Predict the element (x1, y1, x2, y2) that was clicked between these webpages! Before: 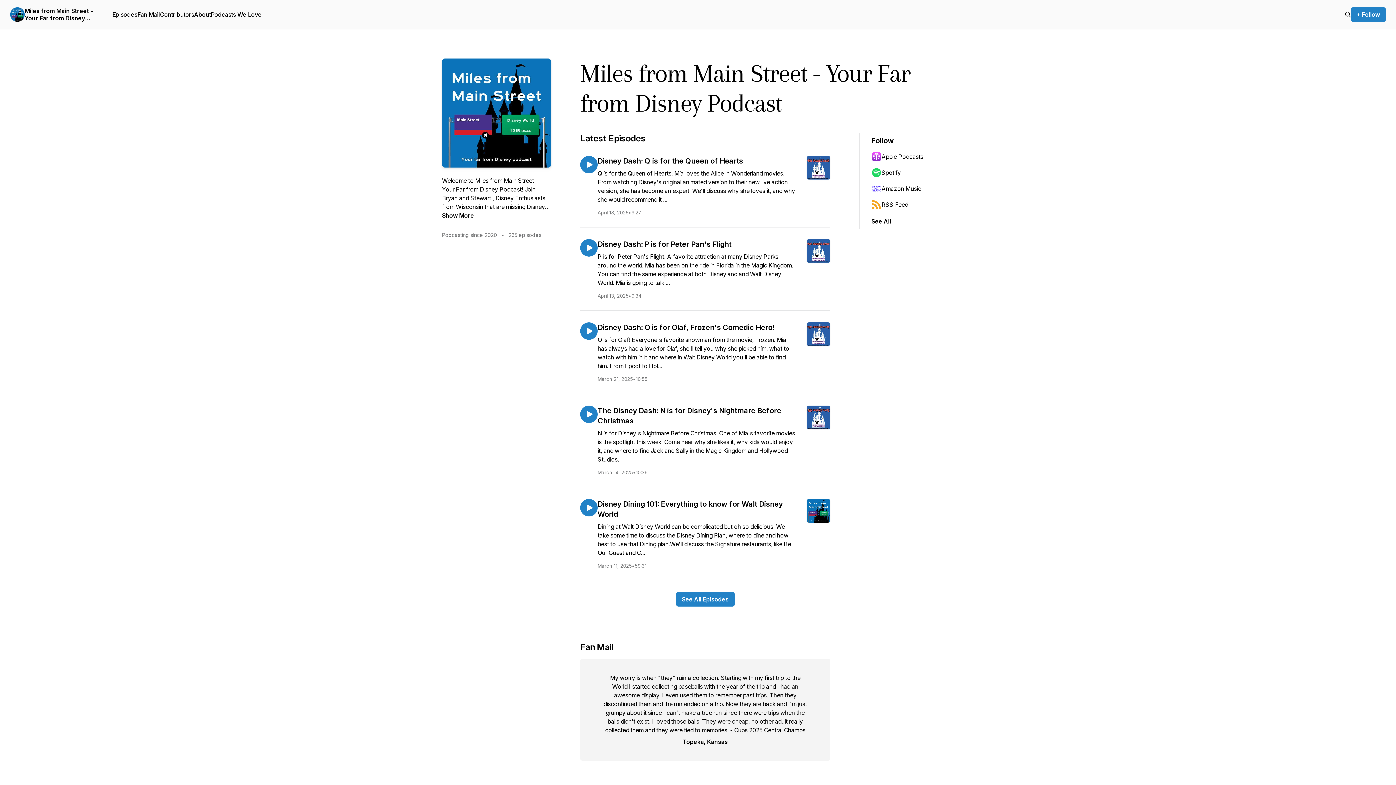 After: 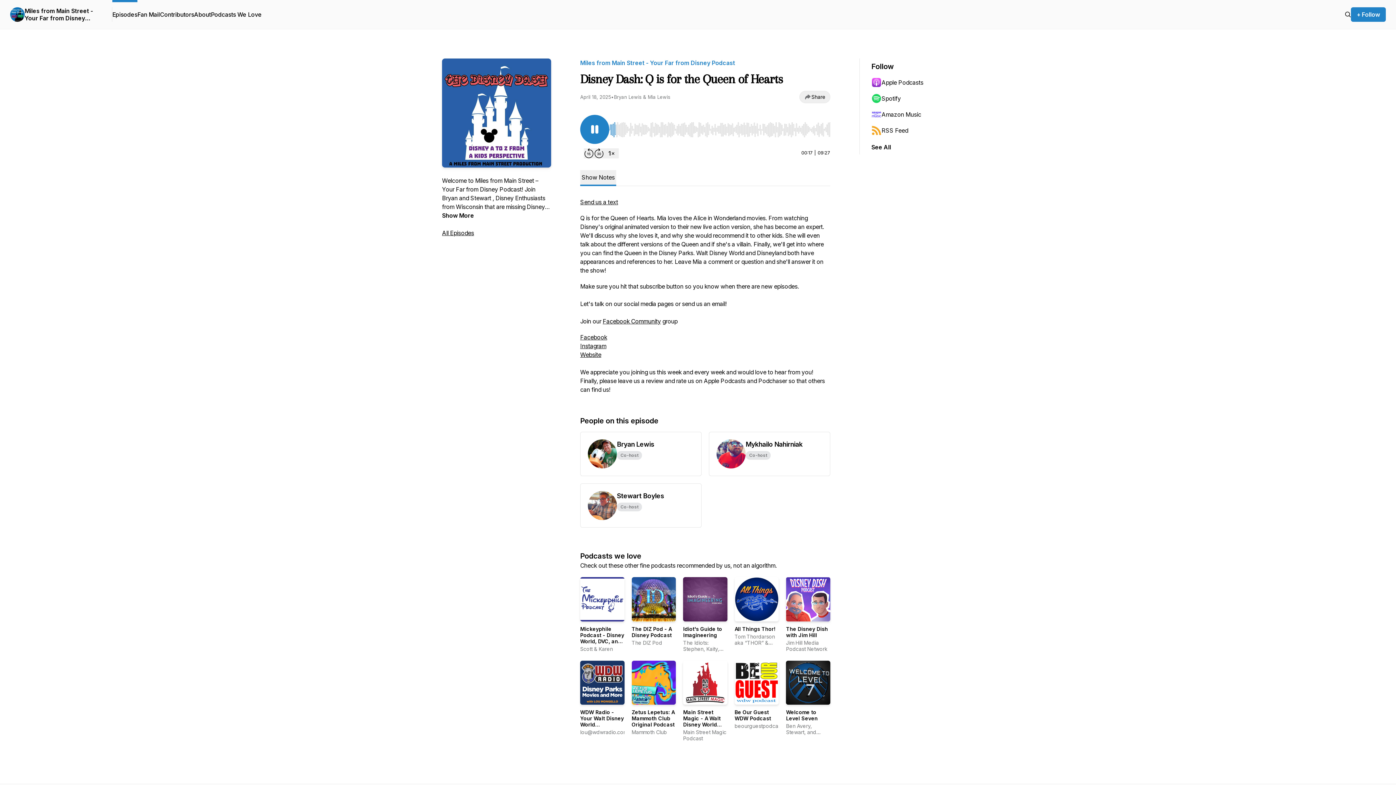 Action: bbox: (580, 156, 597, 173)